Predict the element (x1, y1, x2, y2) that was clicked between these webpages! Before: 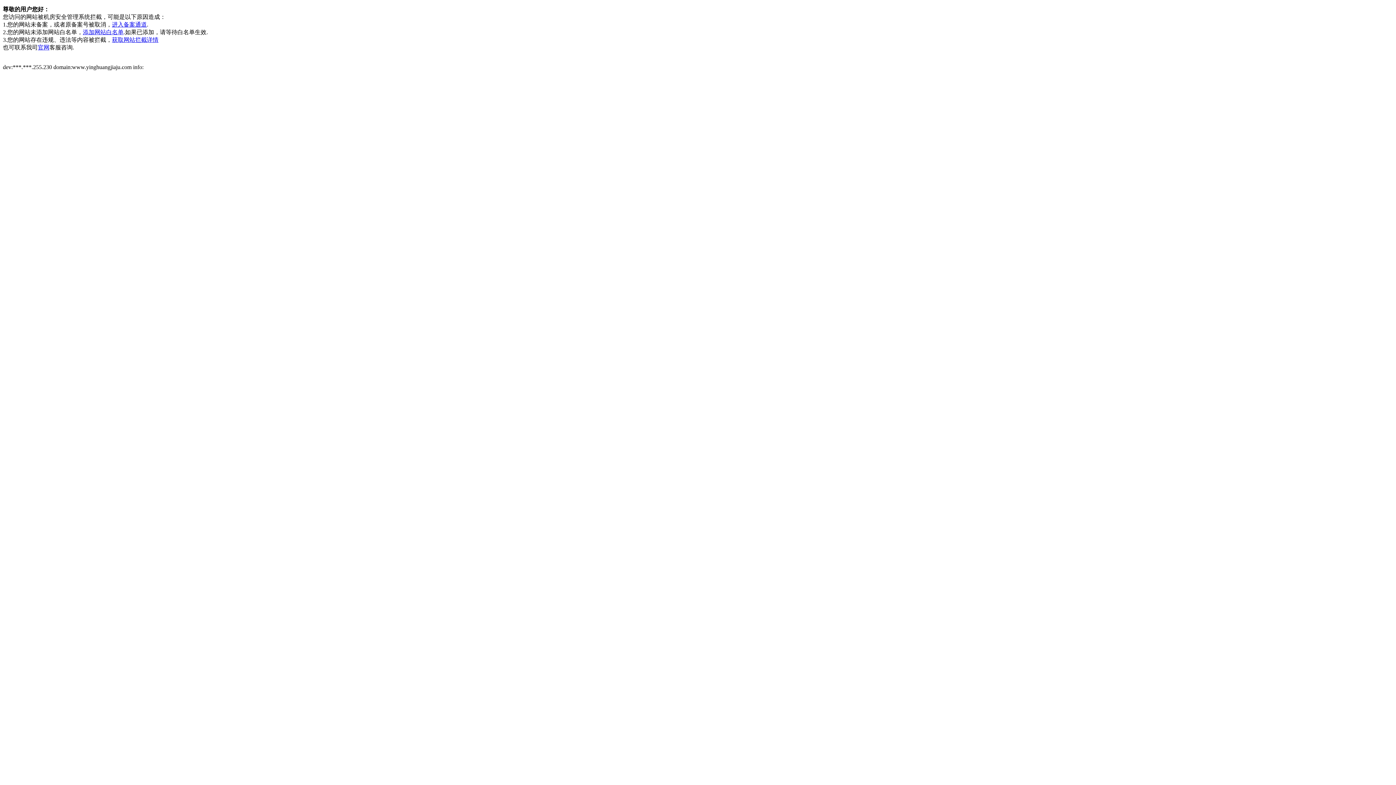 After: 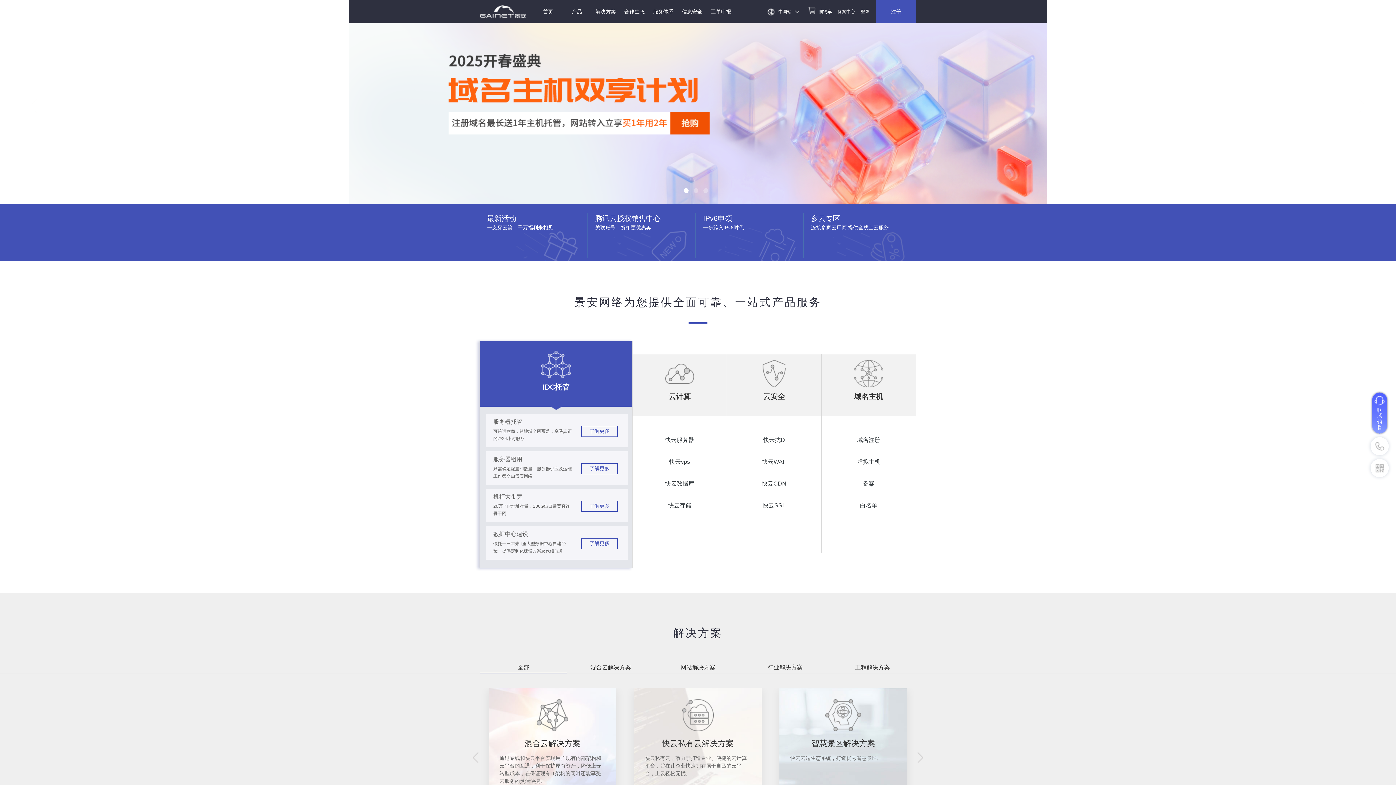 Action: bbox: (37, 44, 49, 50) label: 官网